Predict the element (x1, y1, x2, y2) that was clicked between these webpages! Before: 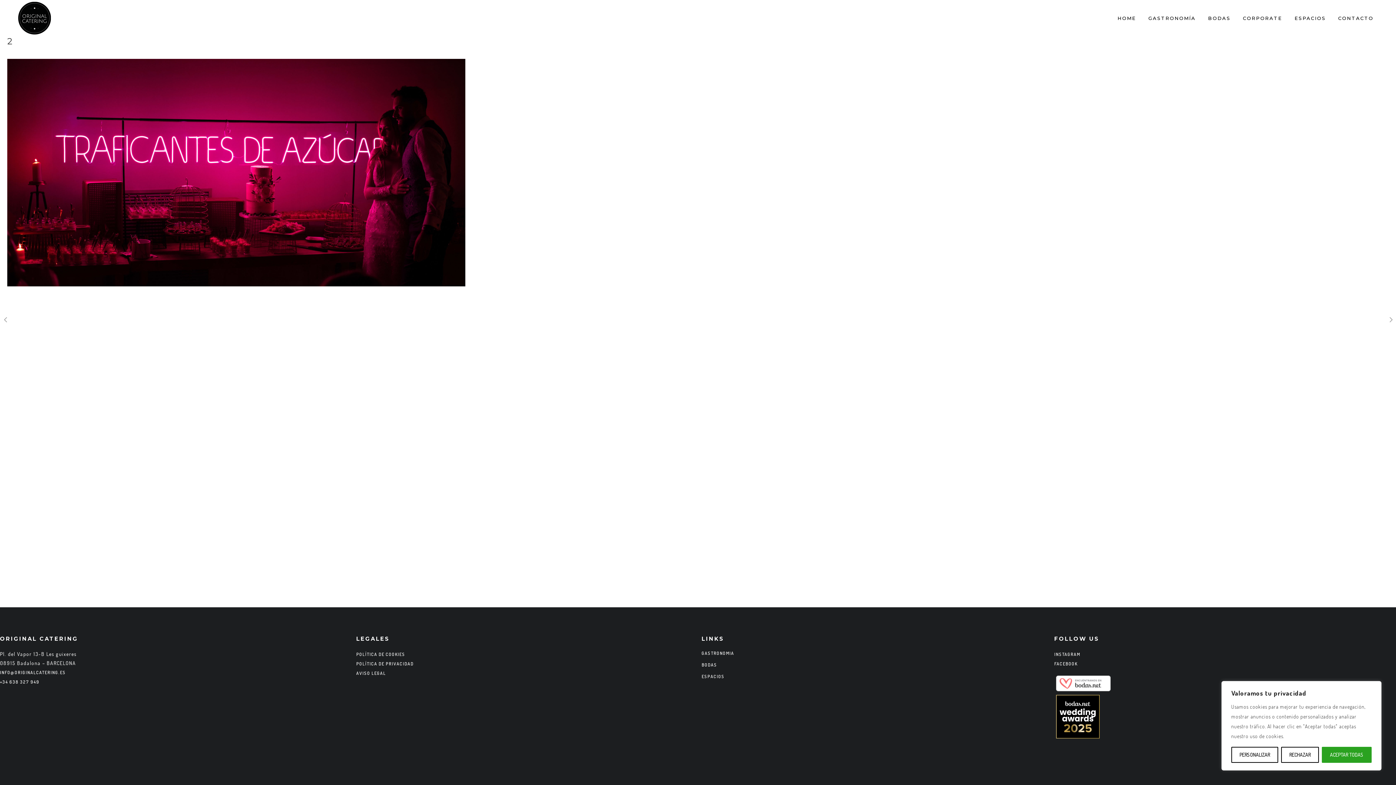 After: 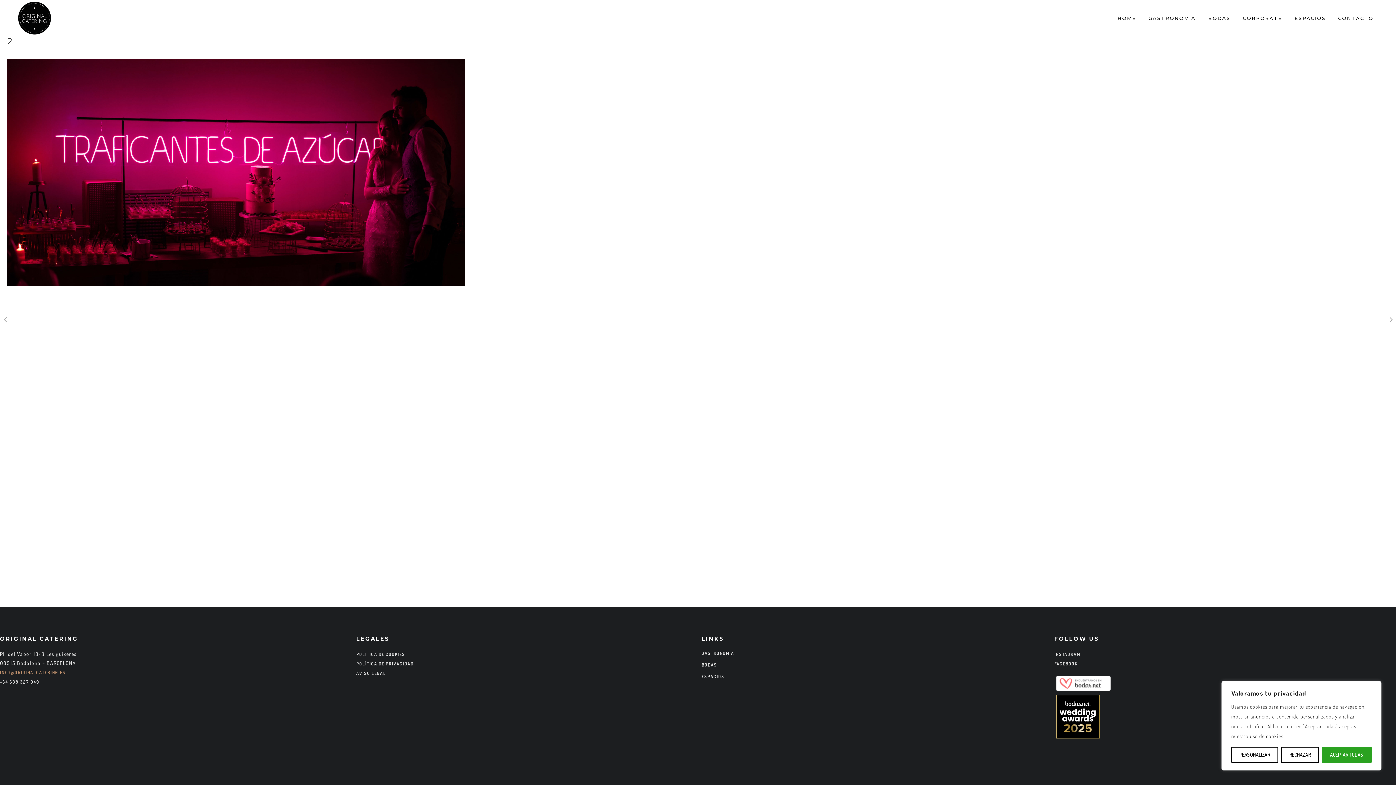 Action: label: INFO@ORIGINALCATERING.ES bbox: (0, 670, 65, 675)